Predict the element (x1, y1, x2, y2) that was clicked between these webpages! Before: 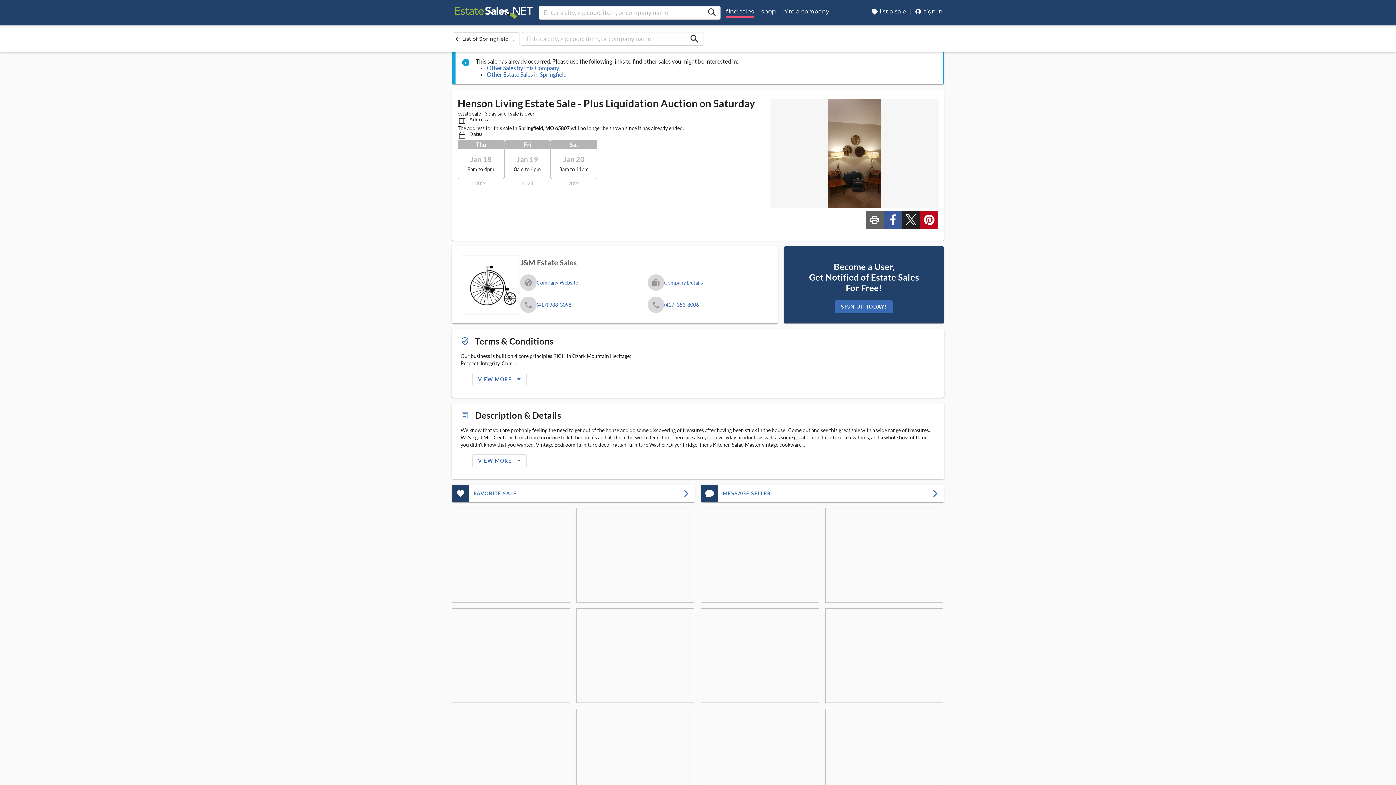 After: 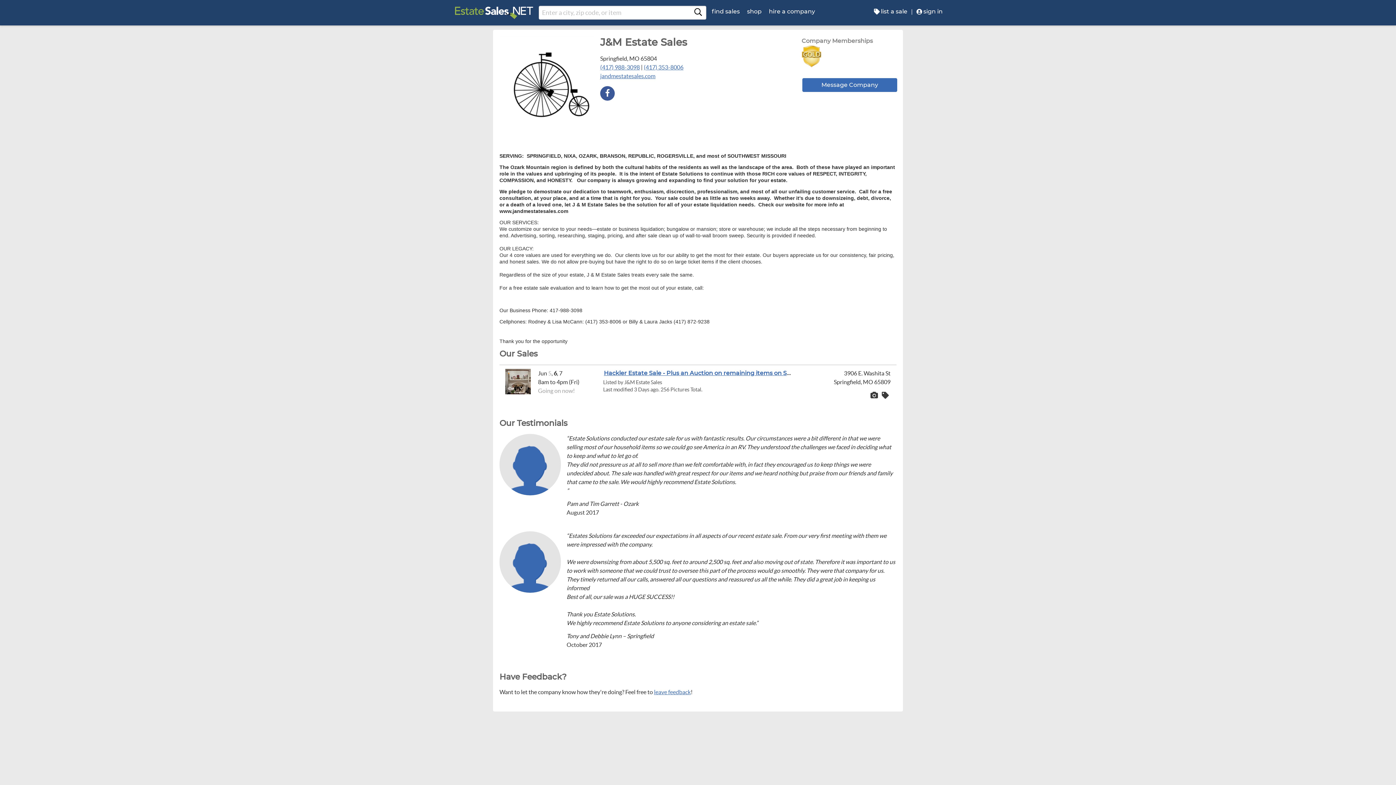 Action: label: Other Sales by this Company bbox: (486, 64, 559, 71)